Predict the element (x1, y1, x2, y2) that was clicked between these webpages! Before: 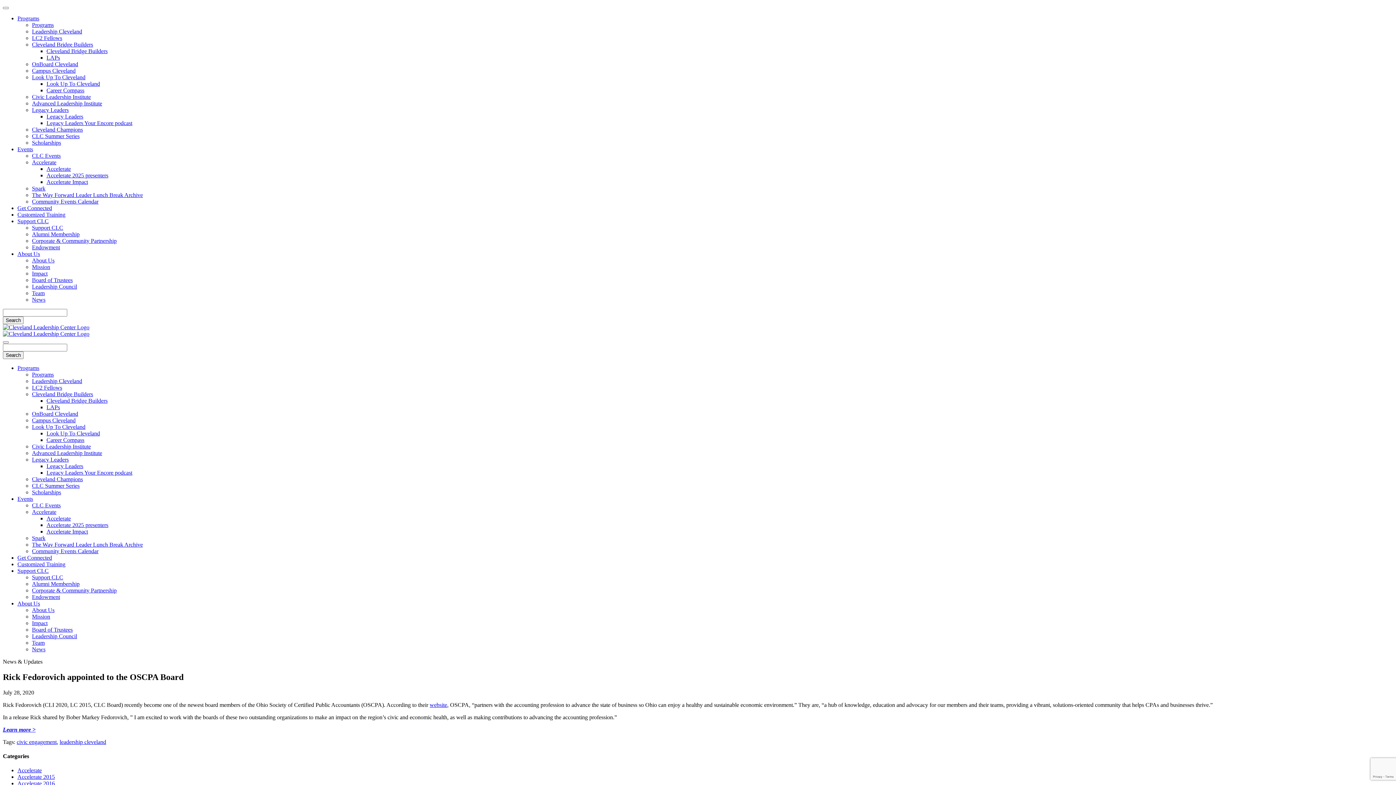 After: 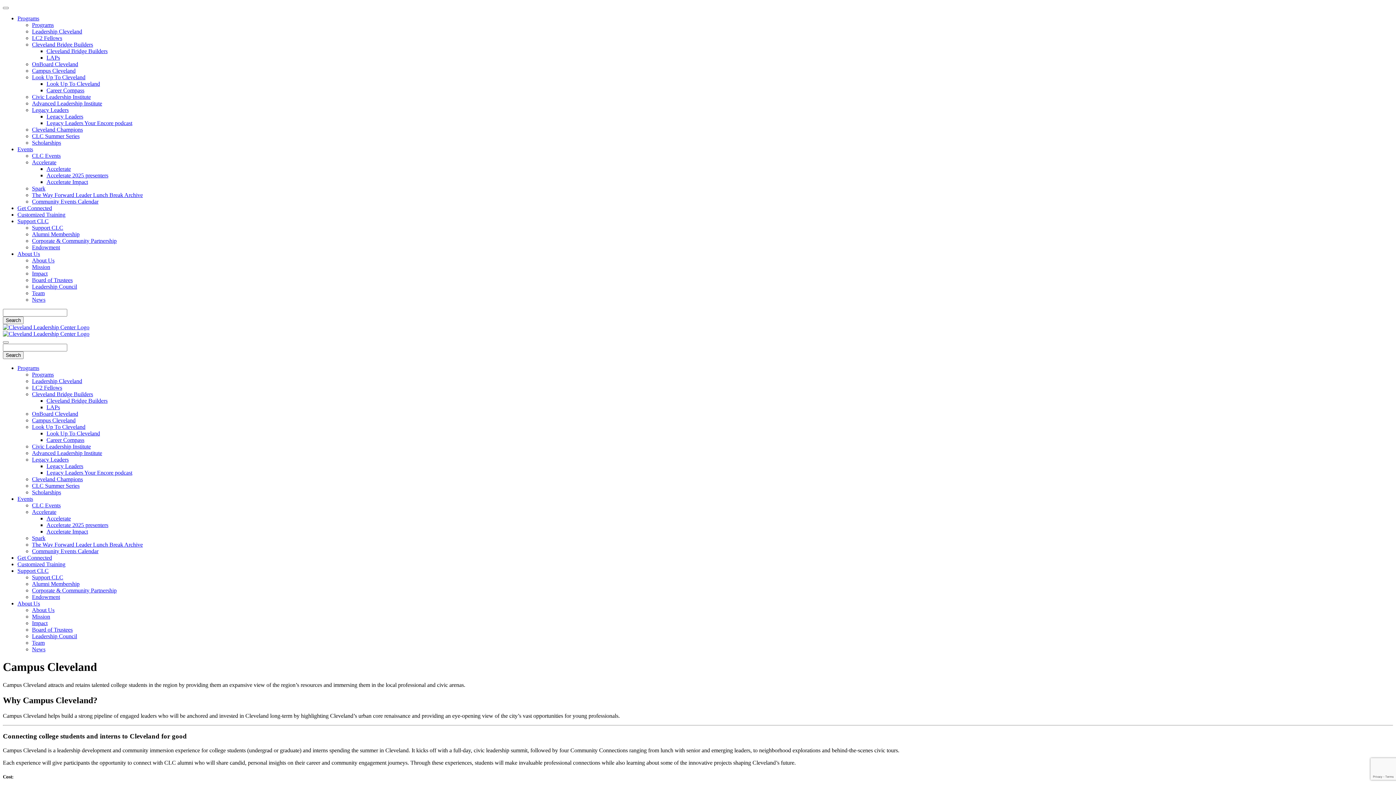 Action: bbox: (32, 67, 75, 73) label: Campus Cleveland